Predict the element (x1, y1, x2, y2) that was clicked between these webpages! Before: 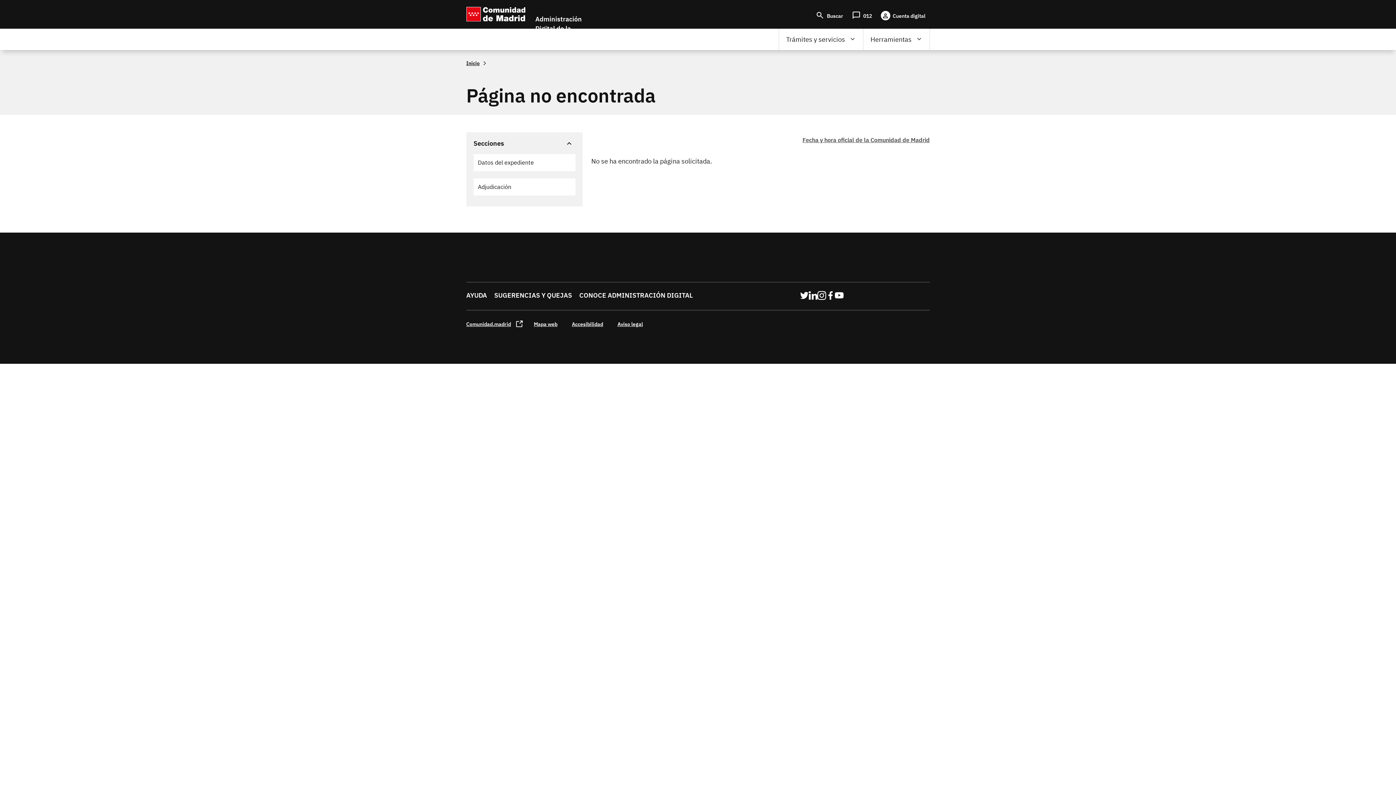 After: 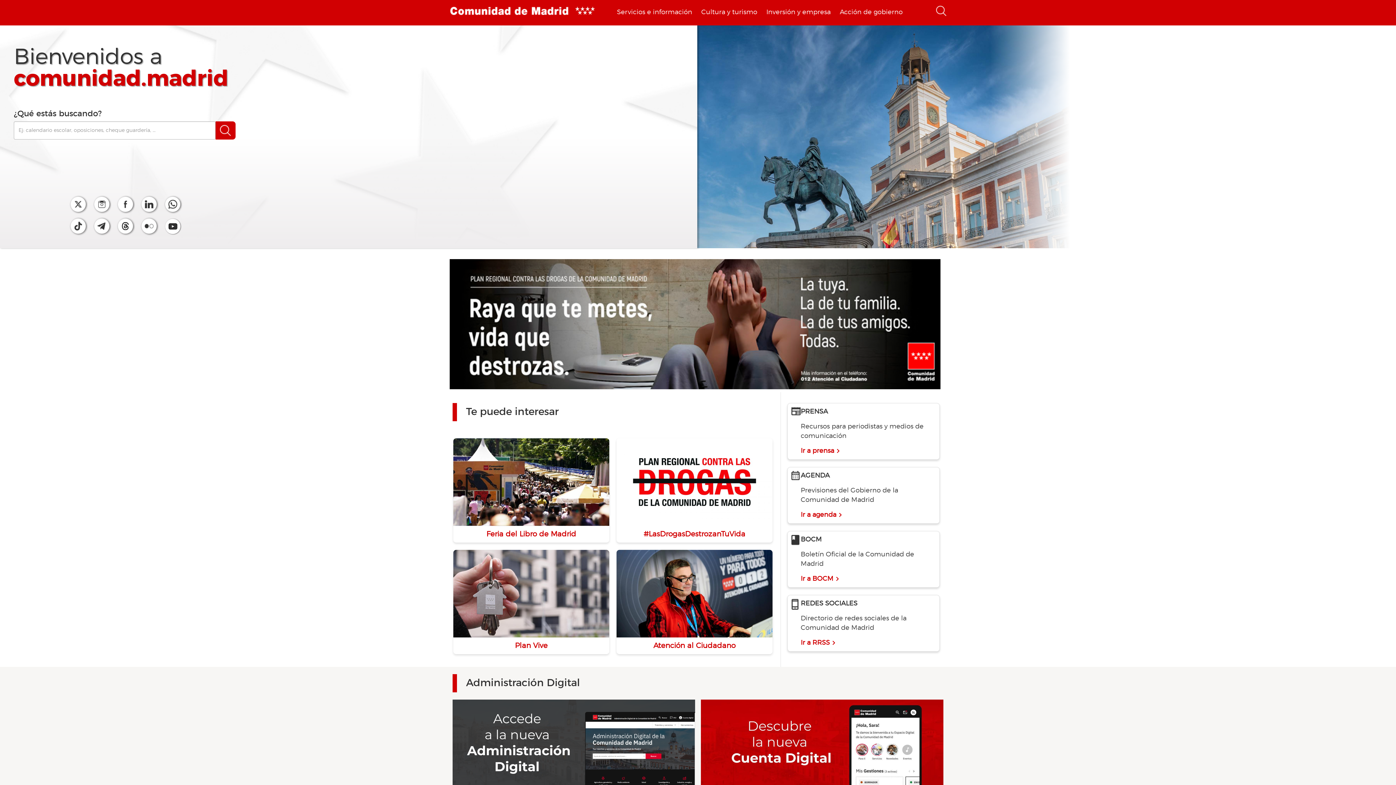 Action: bbox: (466, 320, 523, 328) label: Comunidad.madrid